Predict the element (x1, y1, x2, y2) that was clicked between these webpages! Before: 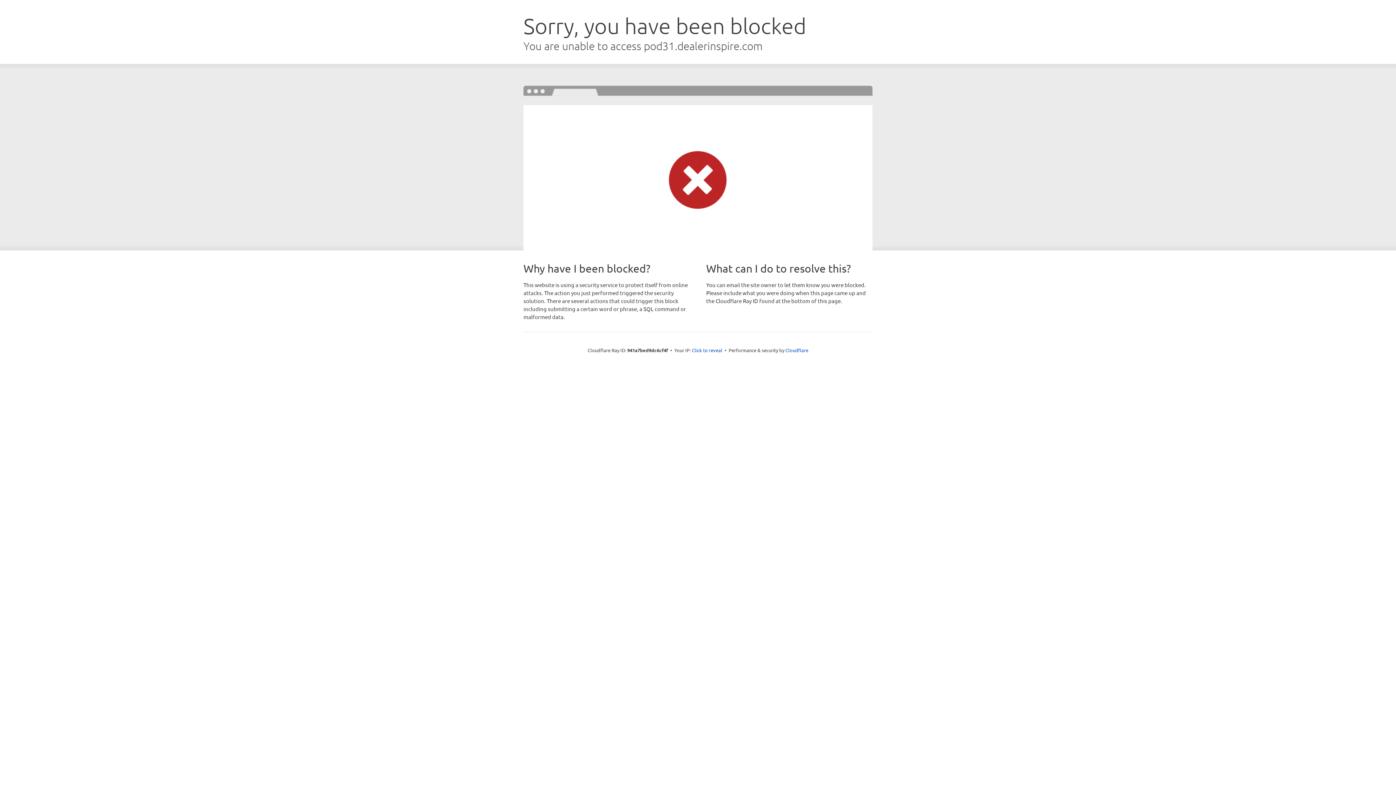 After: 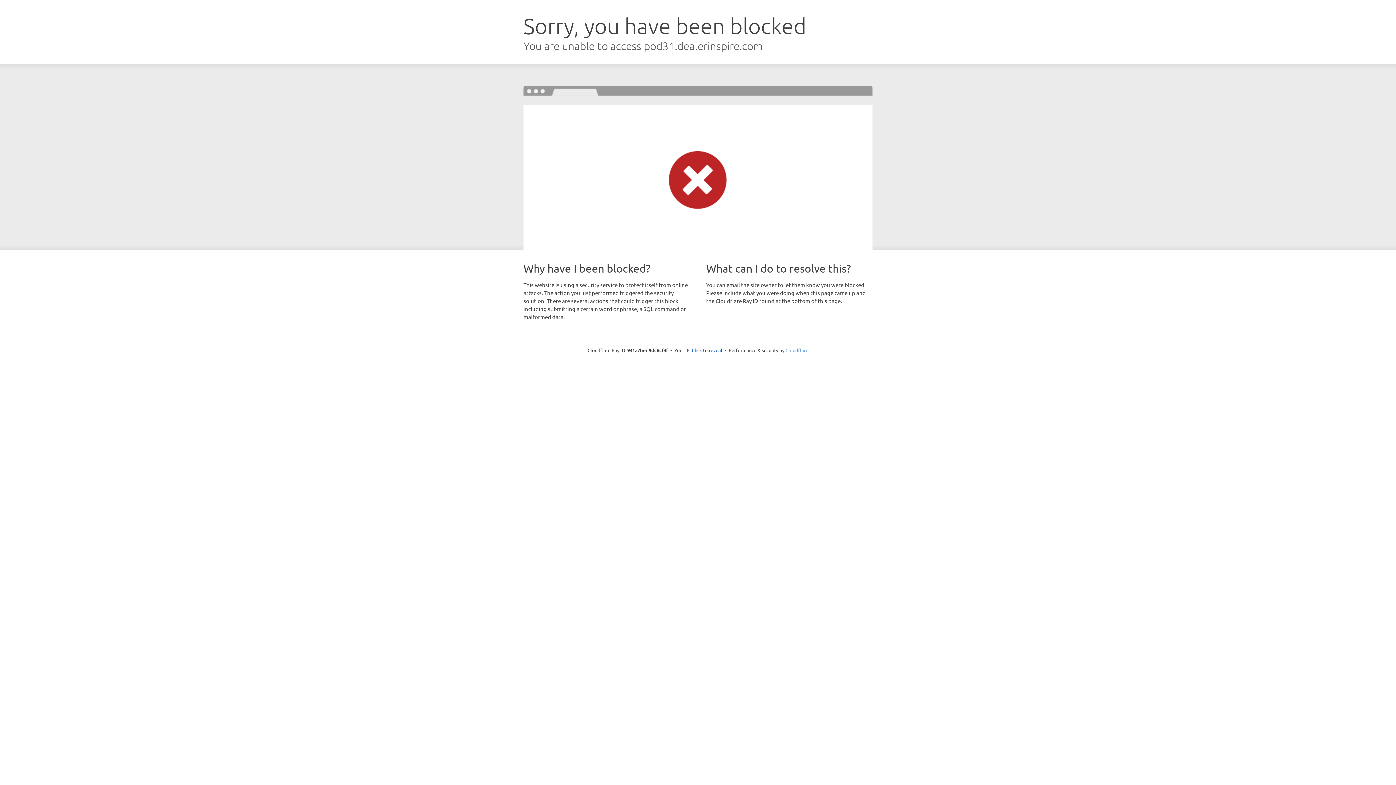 Action: label: Cloudflare bbox: (785, 347, 808, 353)